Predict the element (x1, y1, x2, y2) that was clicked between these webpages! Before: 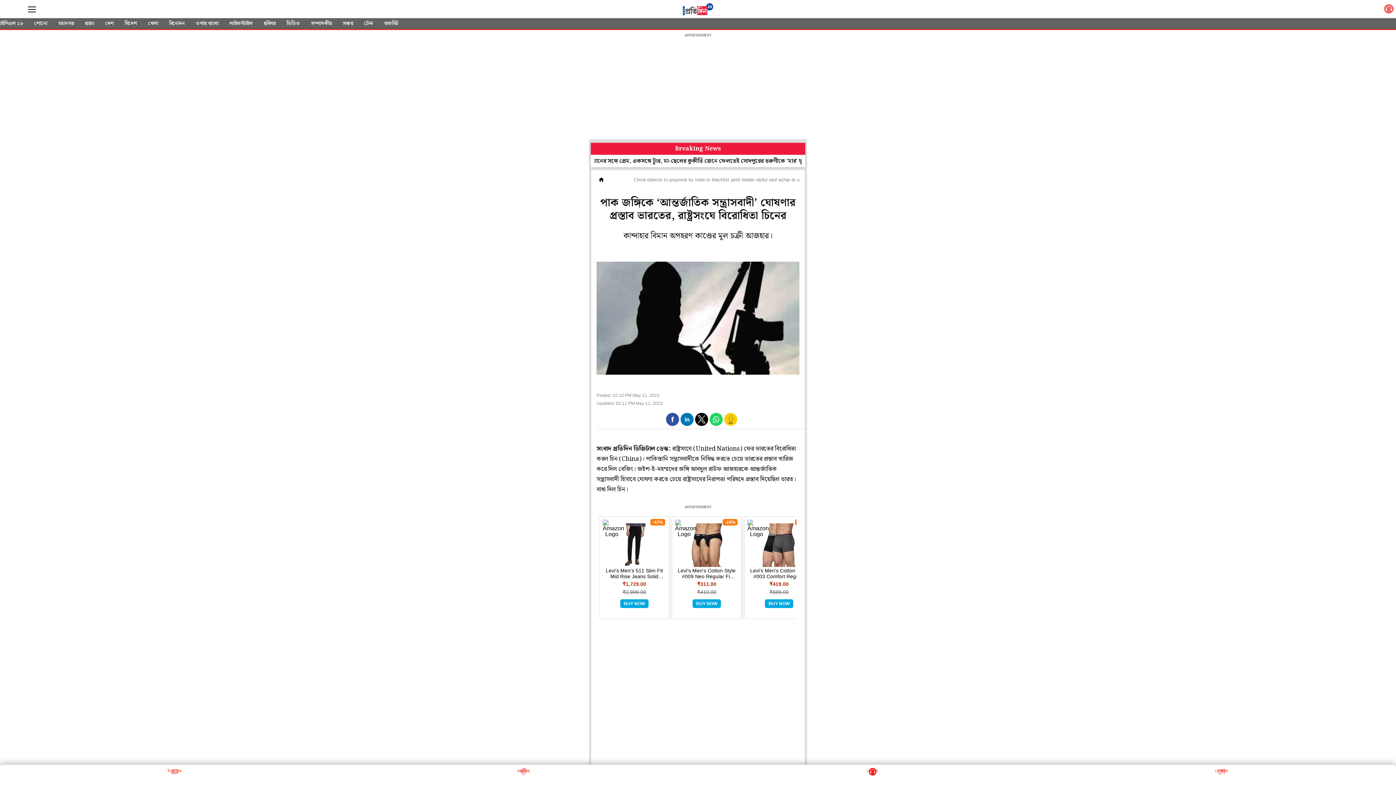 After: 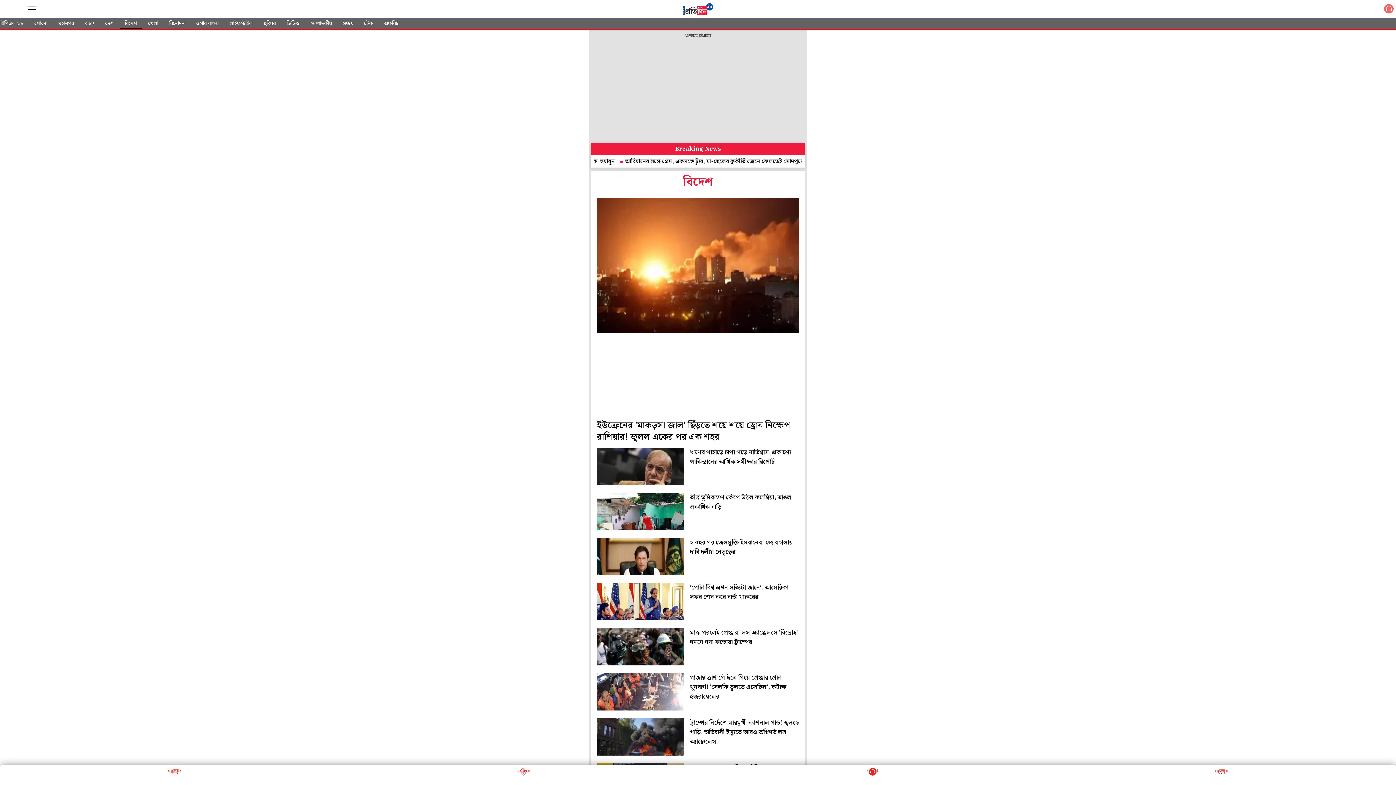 Action: label: বিদেশ bbox: (120, 18, 141, 29)